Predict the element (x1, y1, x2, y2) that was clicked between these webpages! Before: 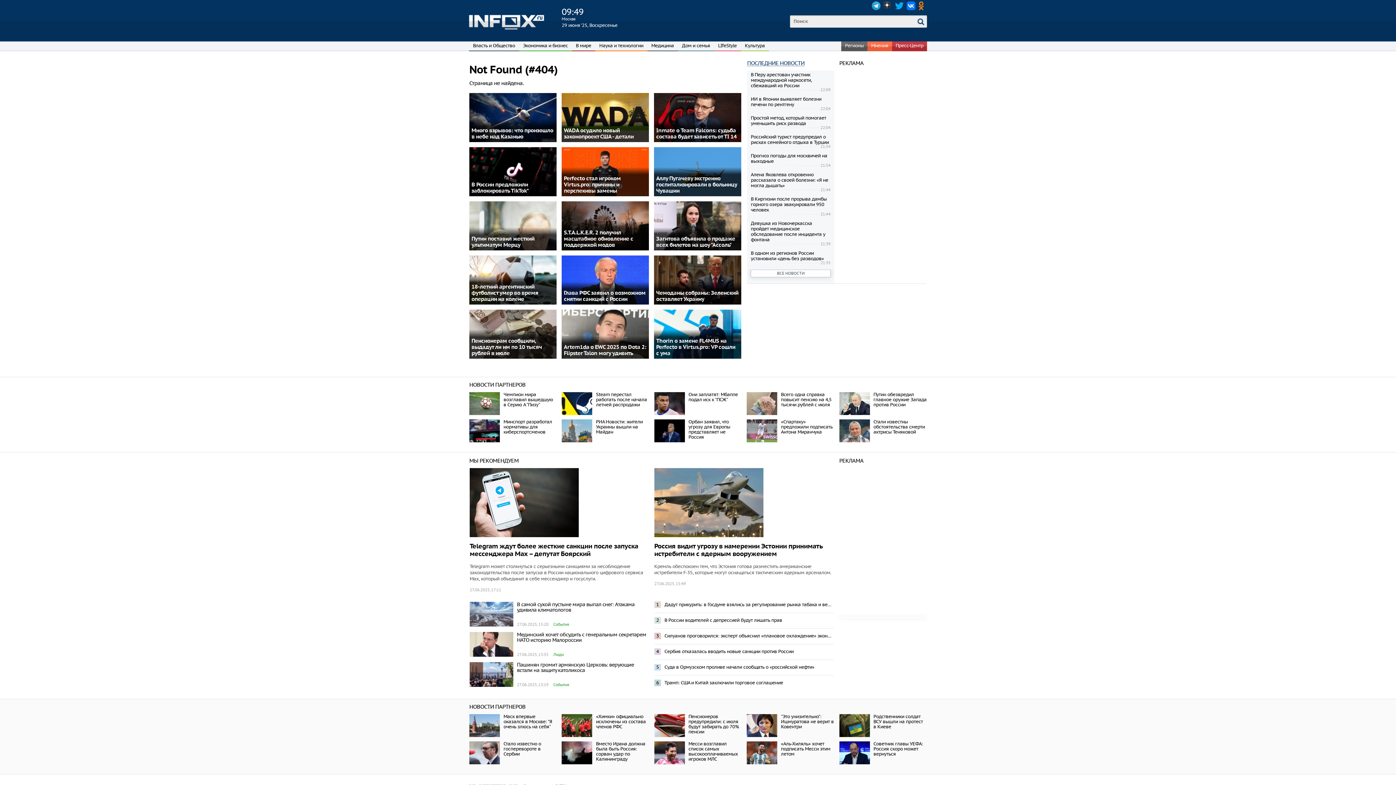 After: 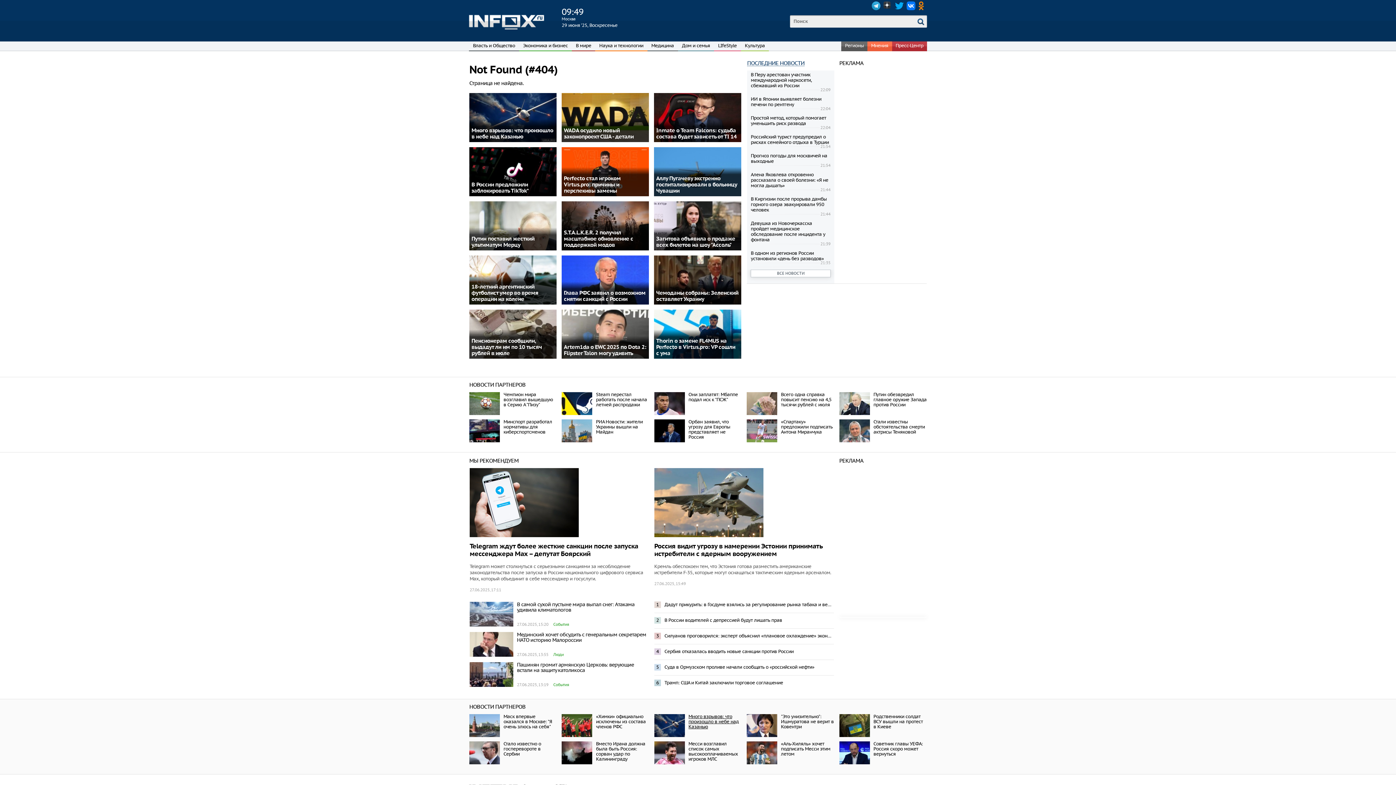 Action: label: Пенсионеров предупредили: с июля будут забирать до 70% пенсии bbox: (688, 713, 738, 735)